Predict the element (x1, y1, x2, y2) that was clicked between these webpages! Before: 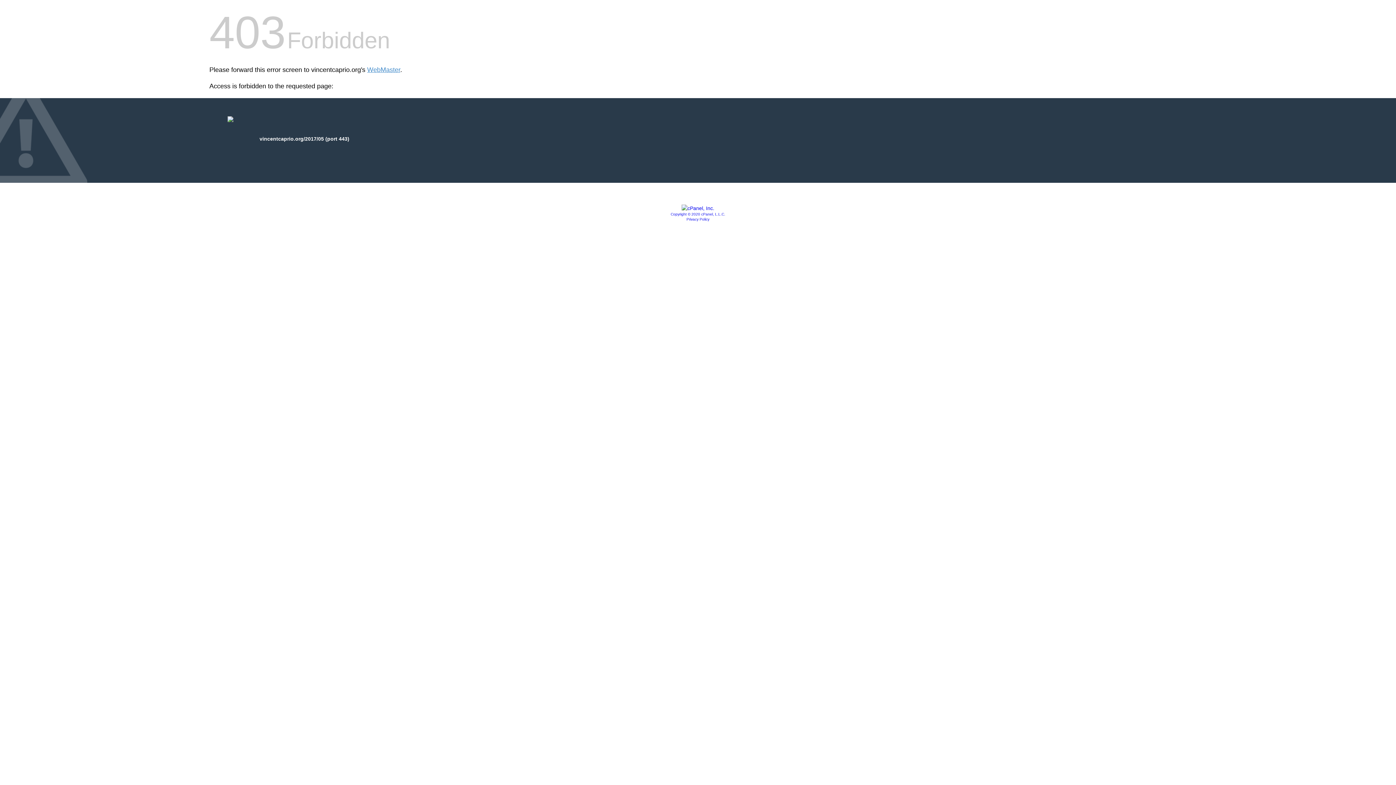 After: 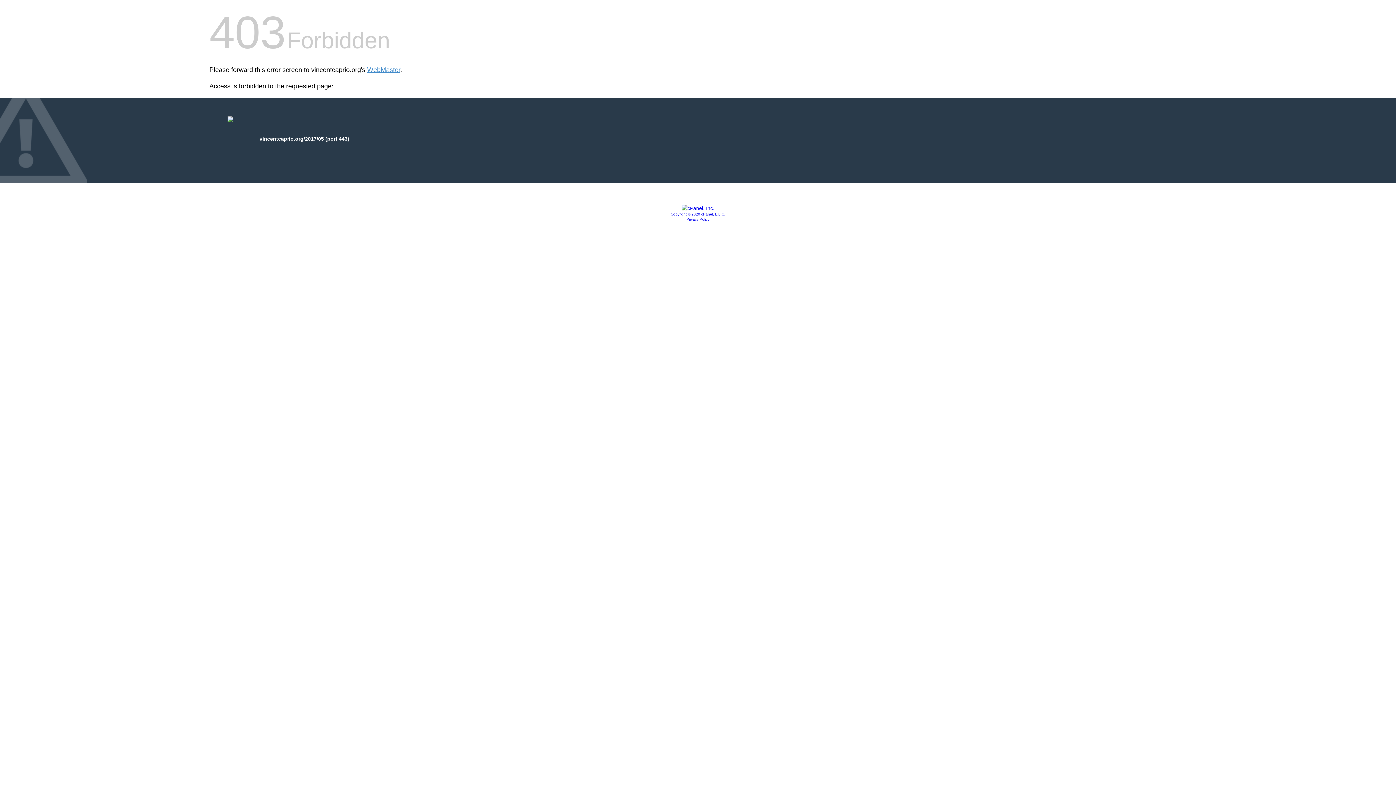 Action: bbox: (681, 205, 714, 211)